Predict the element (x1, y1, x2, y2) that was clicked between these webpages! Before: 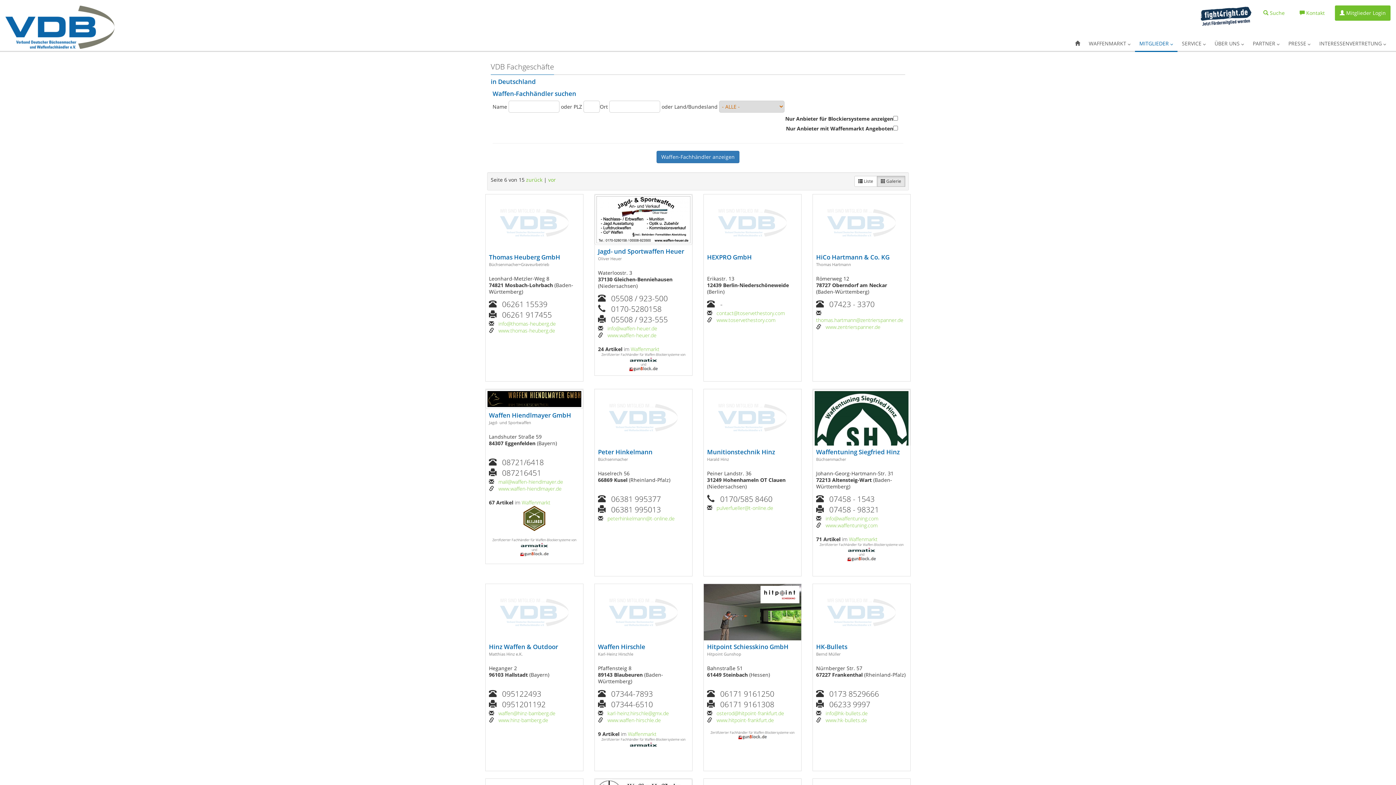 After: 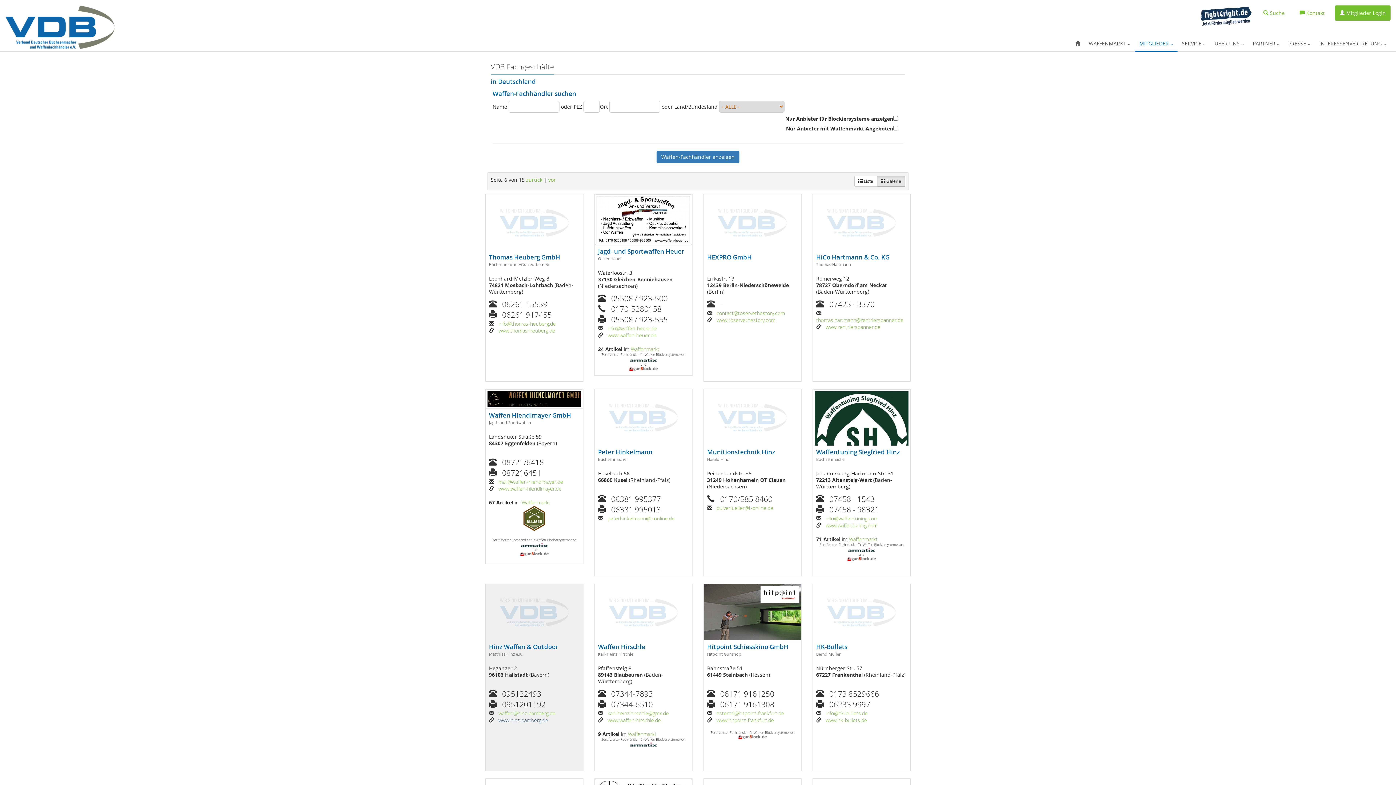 Action: label: www.hinz-bamberg.de bbox: (498, 716, 548, 723)